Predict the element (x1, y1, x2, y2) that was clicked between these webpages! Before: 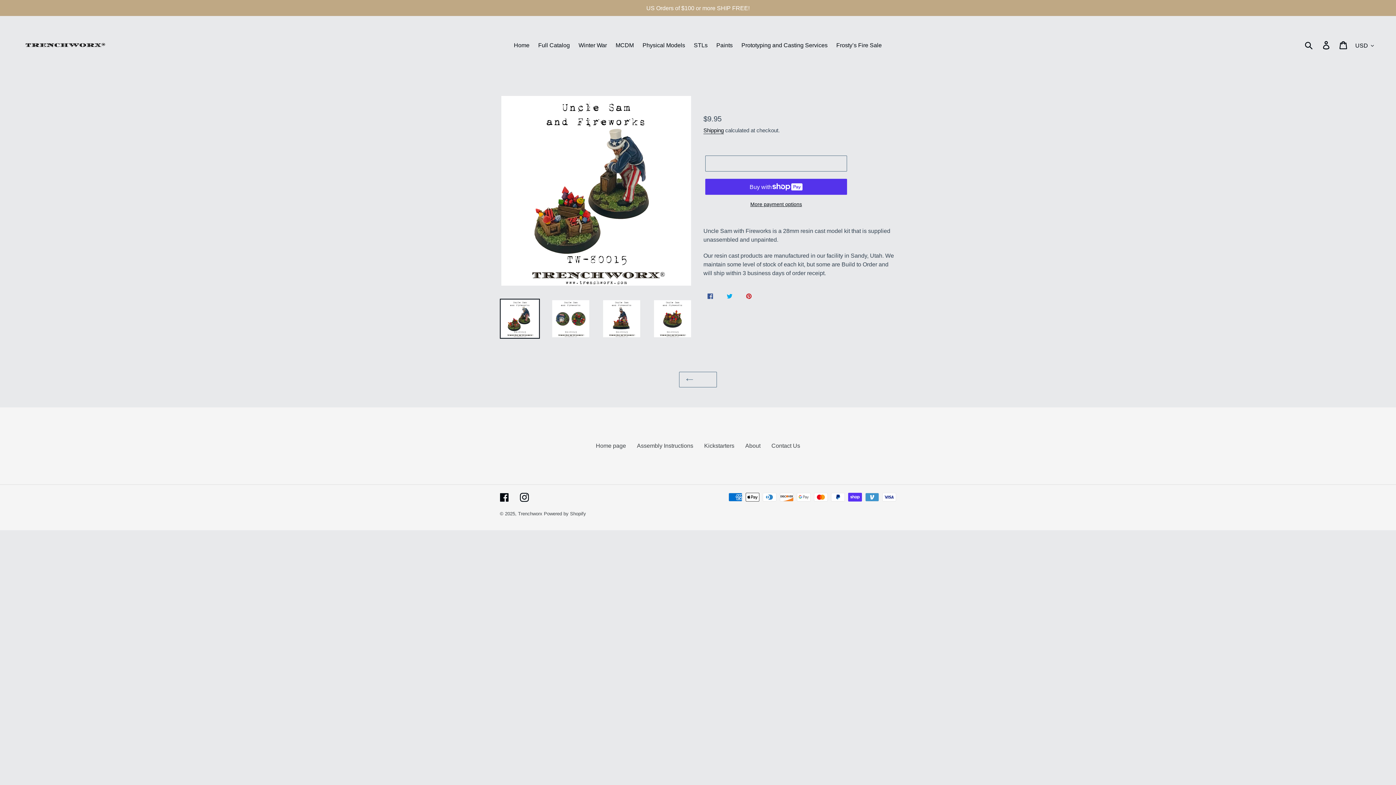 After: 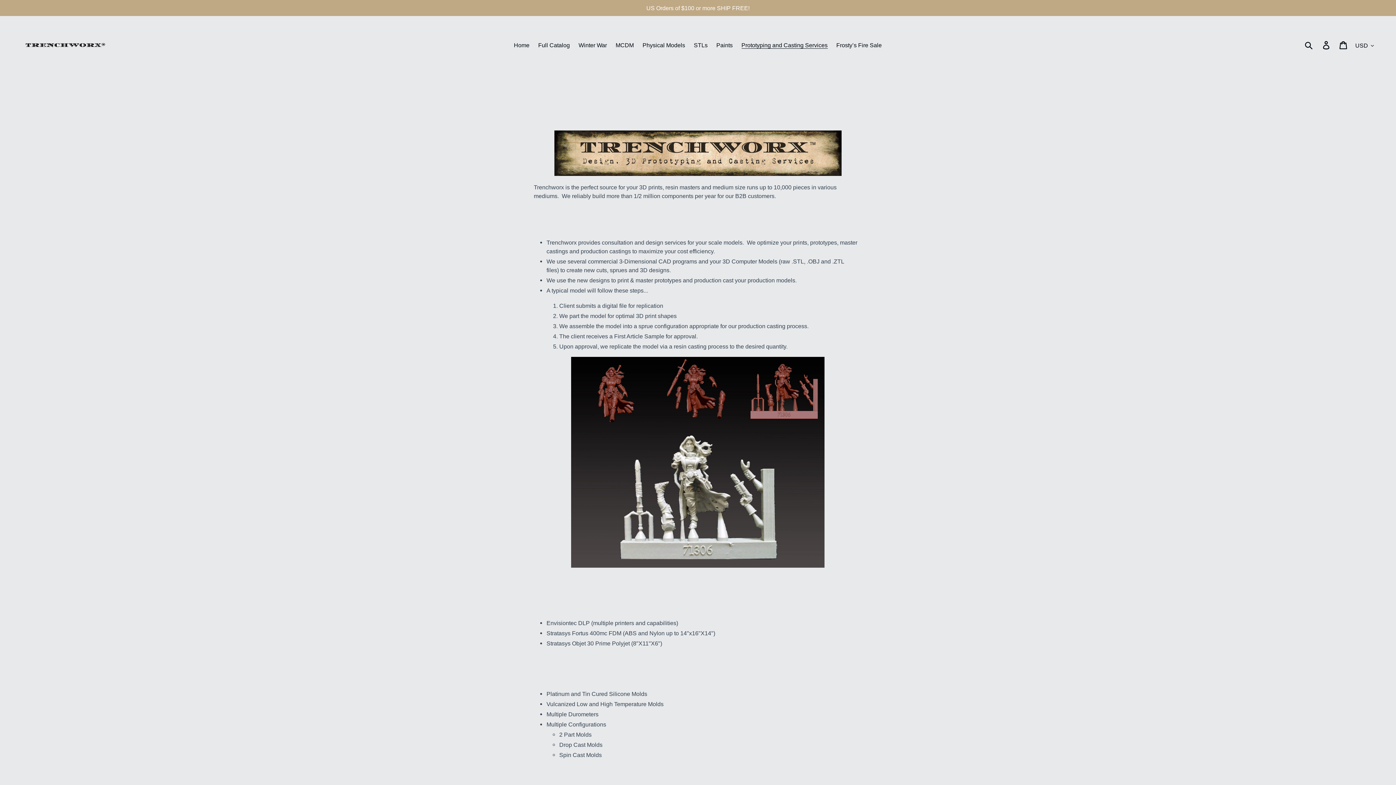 Action: bbox: (738, 39, 831, 50) label: Prototyping and Casting Services